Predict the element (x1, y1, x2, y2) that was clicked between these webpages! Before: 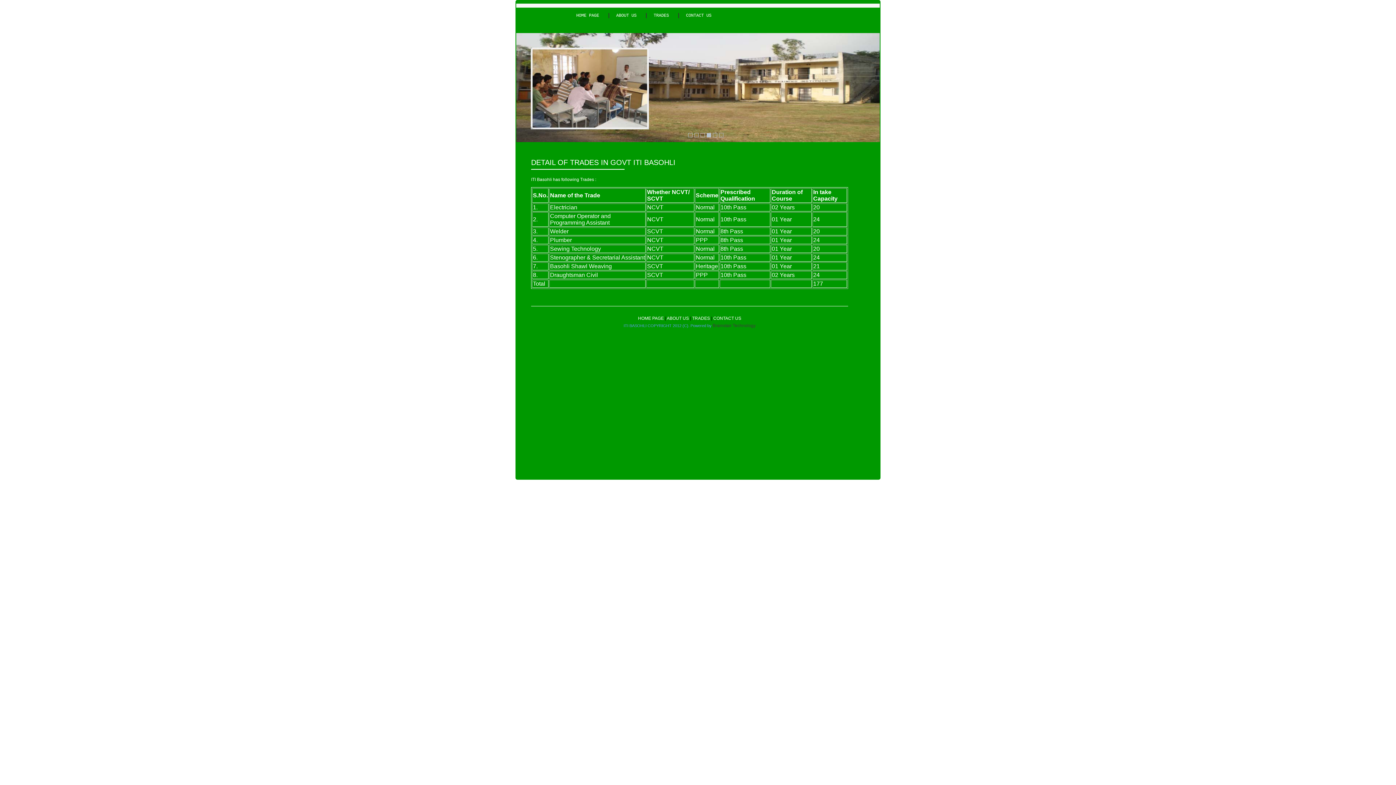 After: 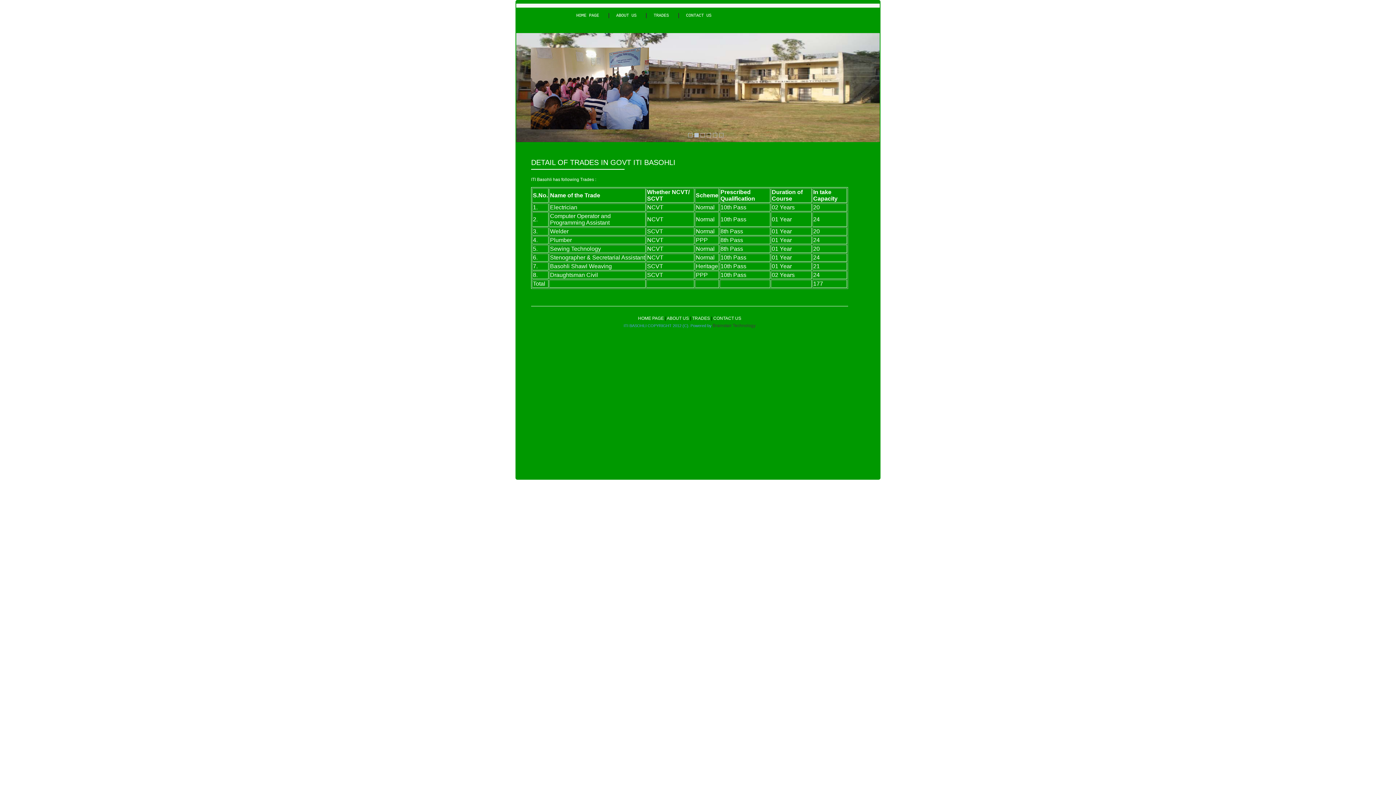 Action: bbox: (706, 133, 711, 137) label: 4